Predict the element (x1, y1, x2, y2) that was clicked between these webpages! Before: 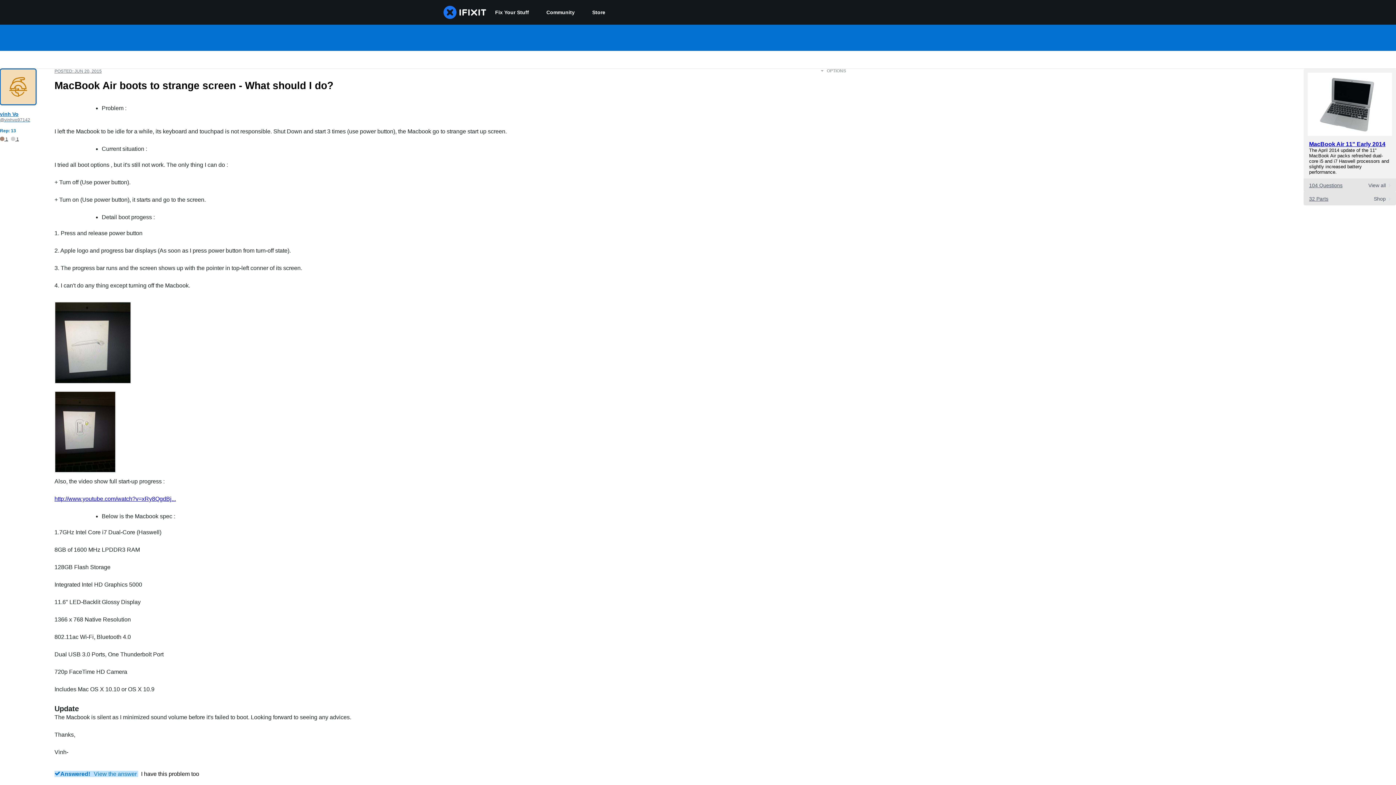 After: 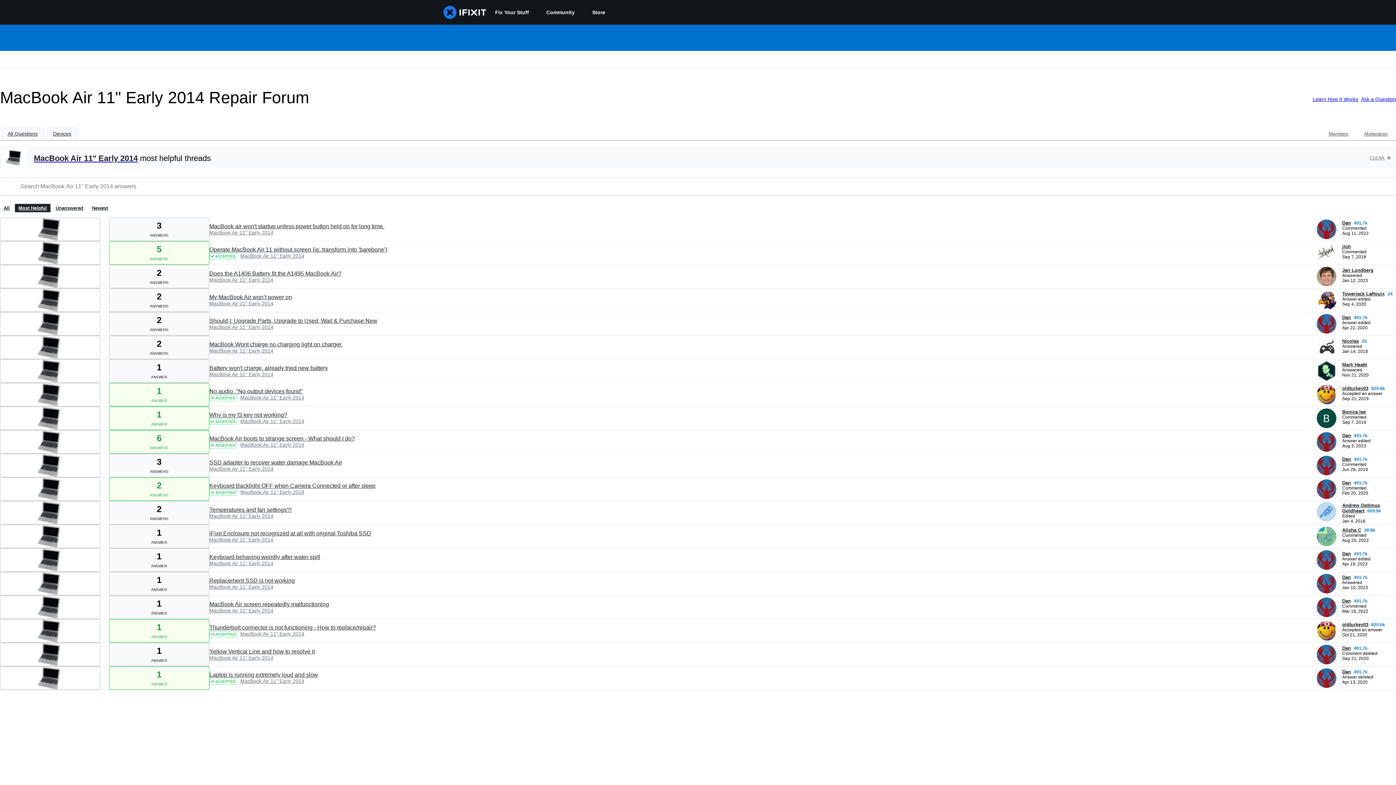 Action: label: 104 Questions
View all  bbox: (1304, 178, 1396, 192)